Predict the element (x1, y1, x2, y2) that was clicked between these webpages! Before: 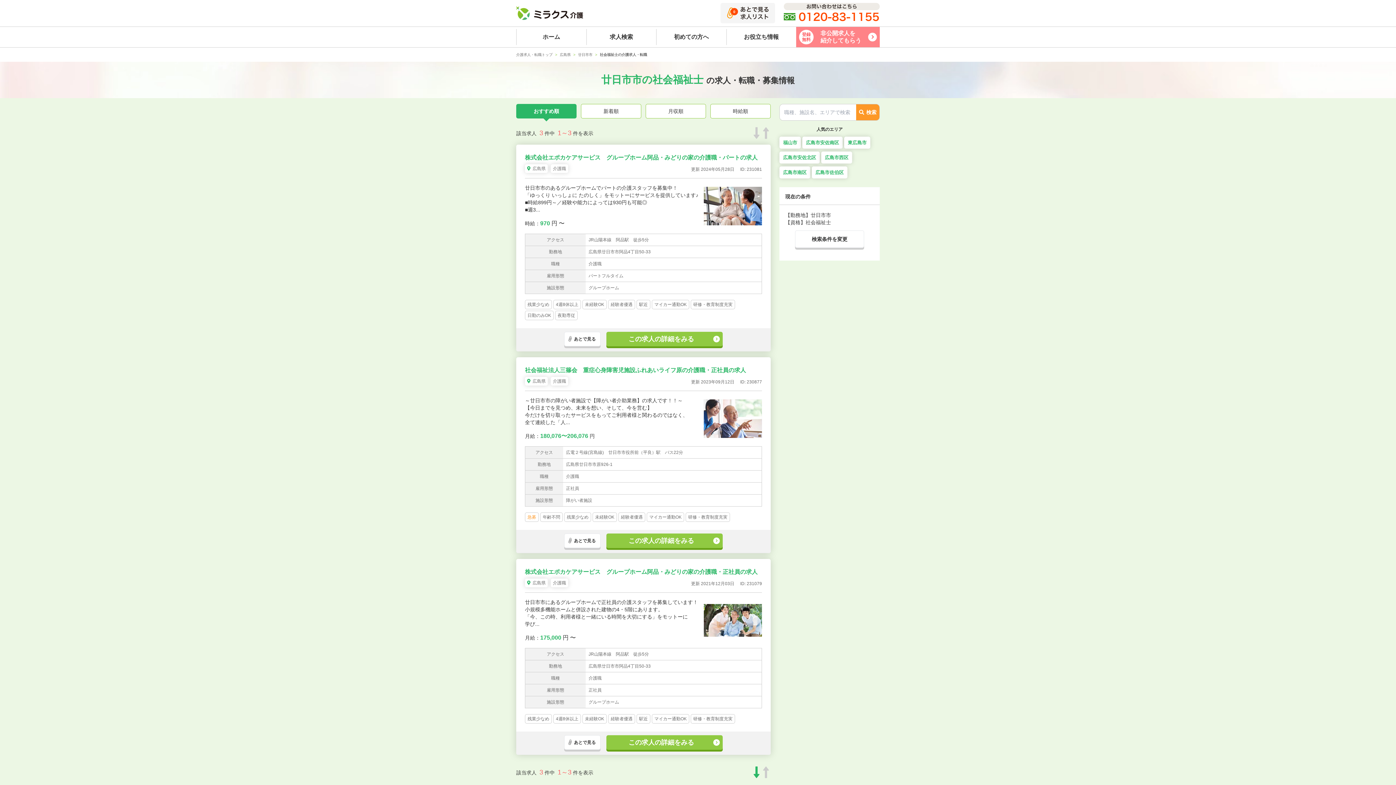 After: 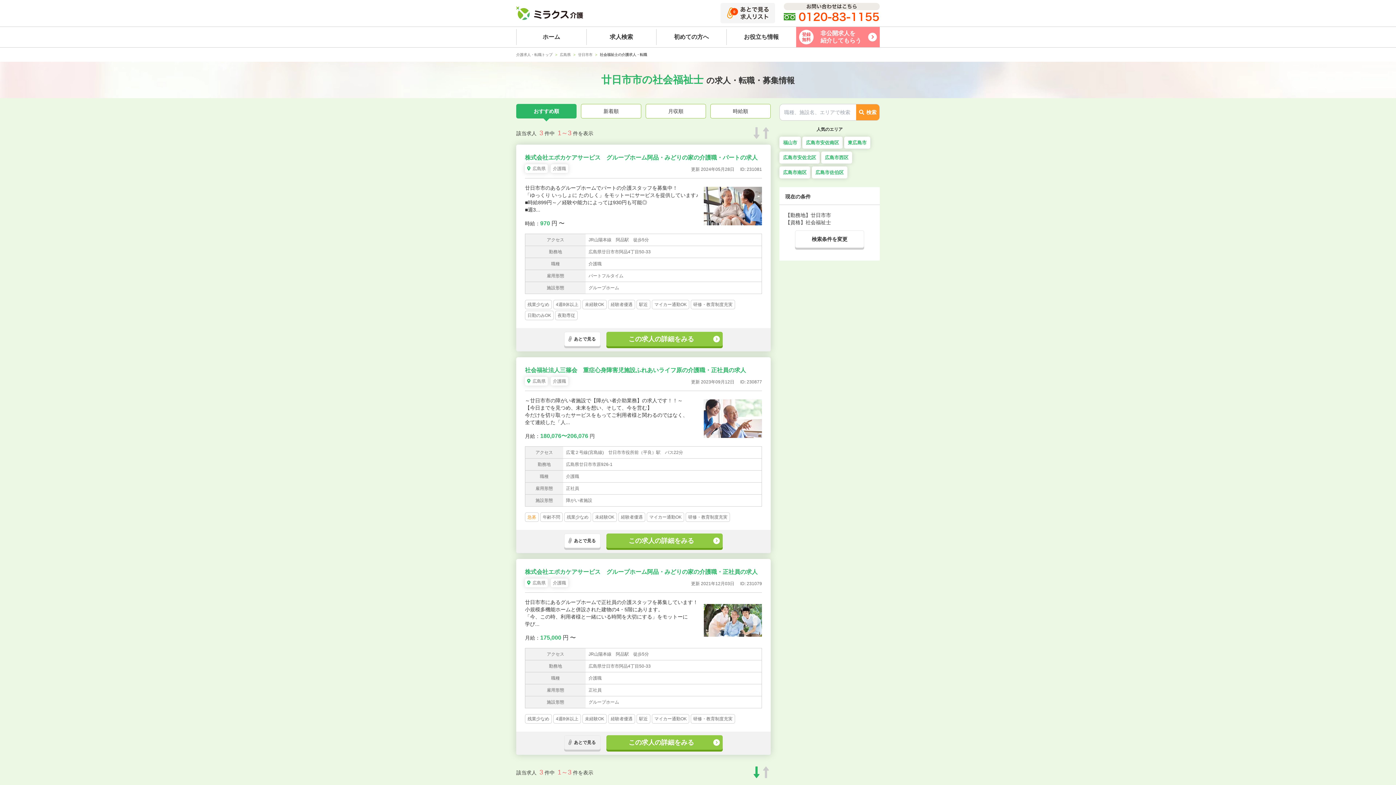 Action: bbox: (564, 735, 600, 750) label: あとで見る